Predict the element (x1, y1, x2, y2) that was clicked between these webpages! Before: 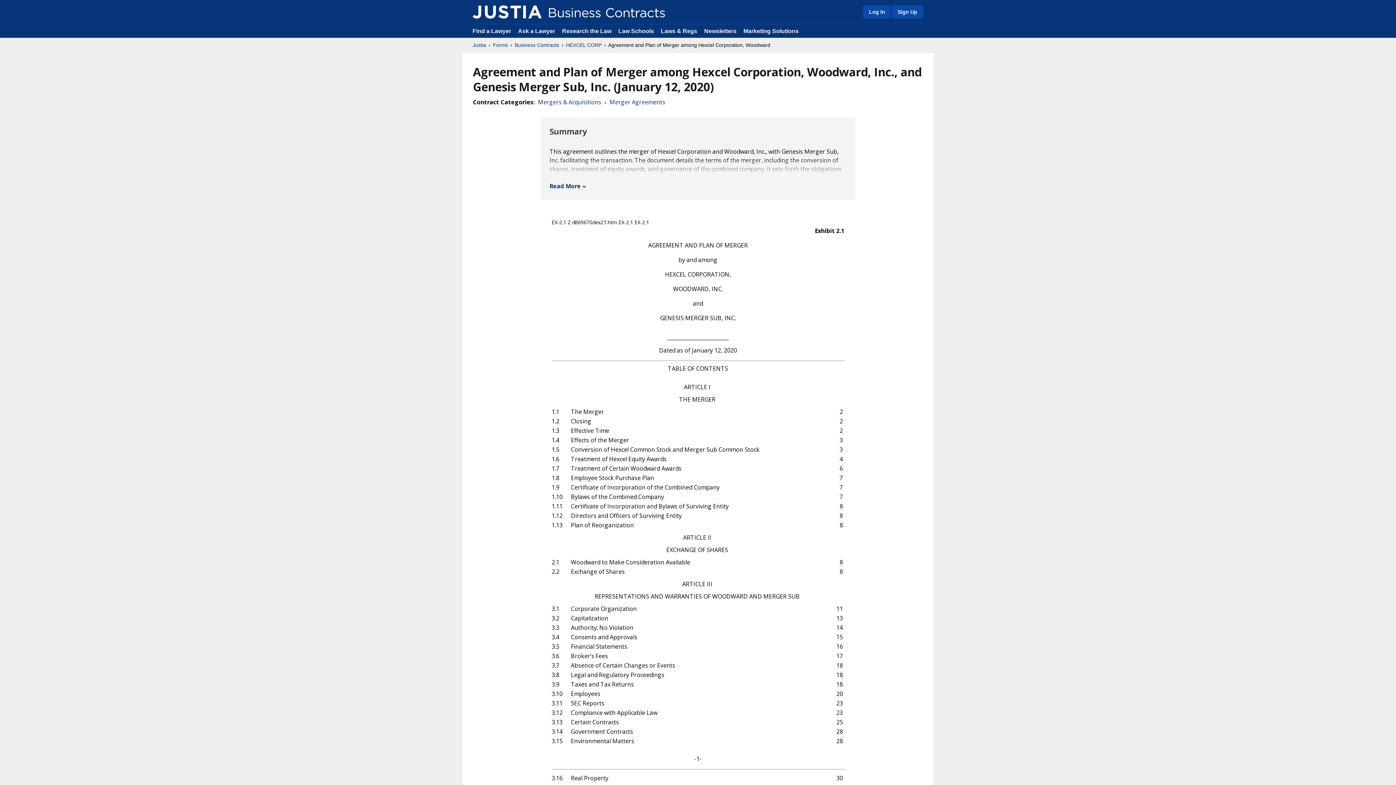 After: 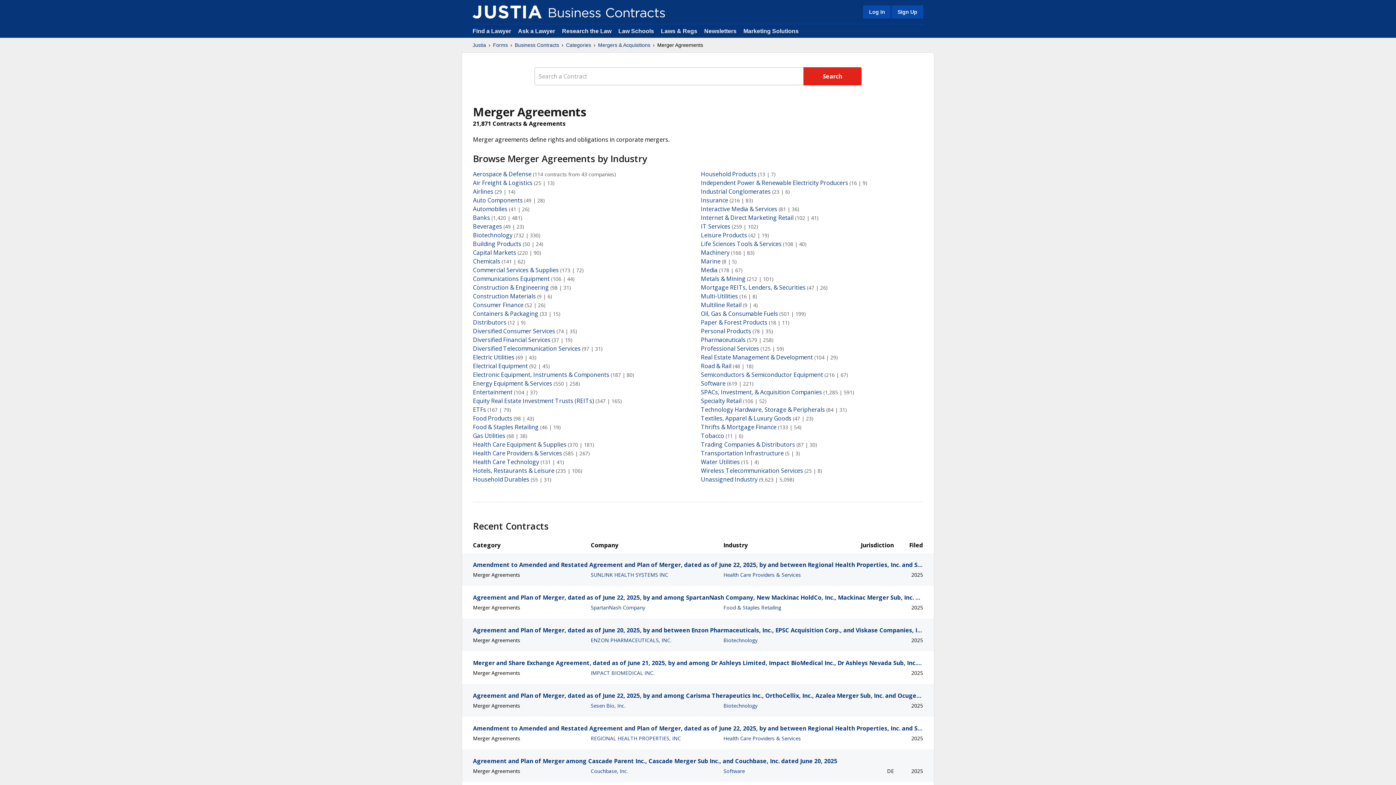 Action: label: Merger Agreements bbox: (609, 97, 665, 106)